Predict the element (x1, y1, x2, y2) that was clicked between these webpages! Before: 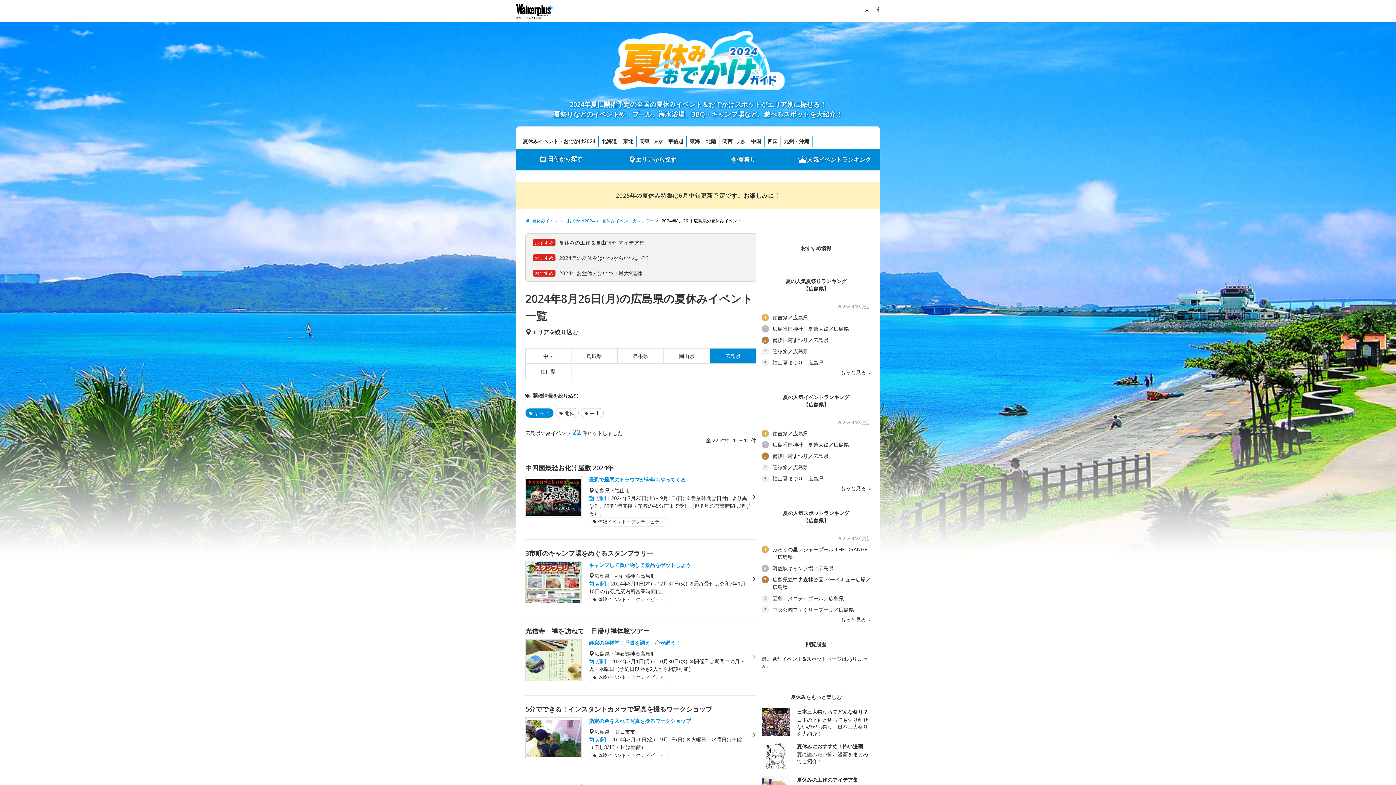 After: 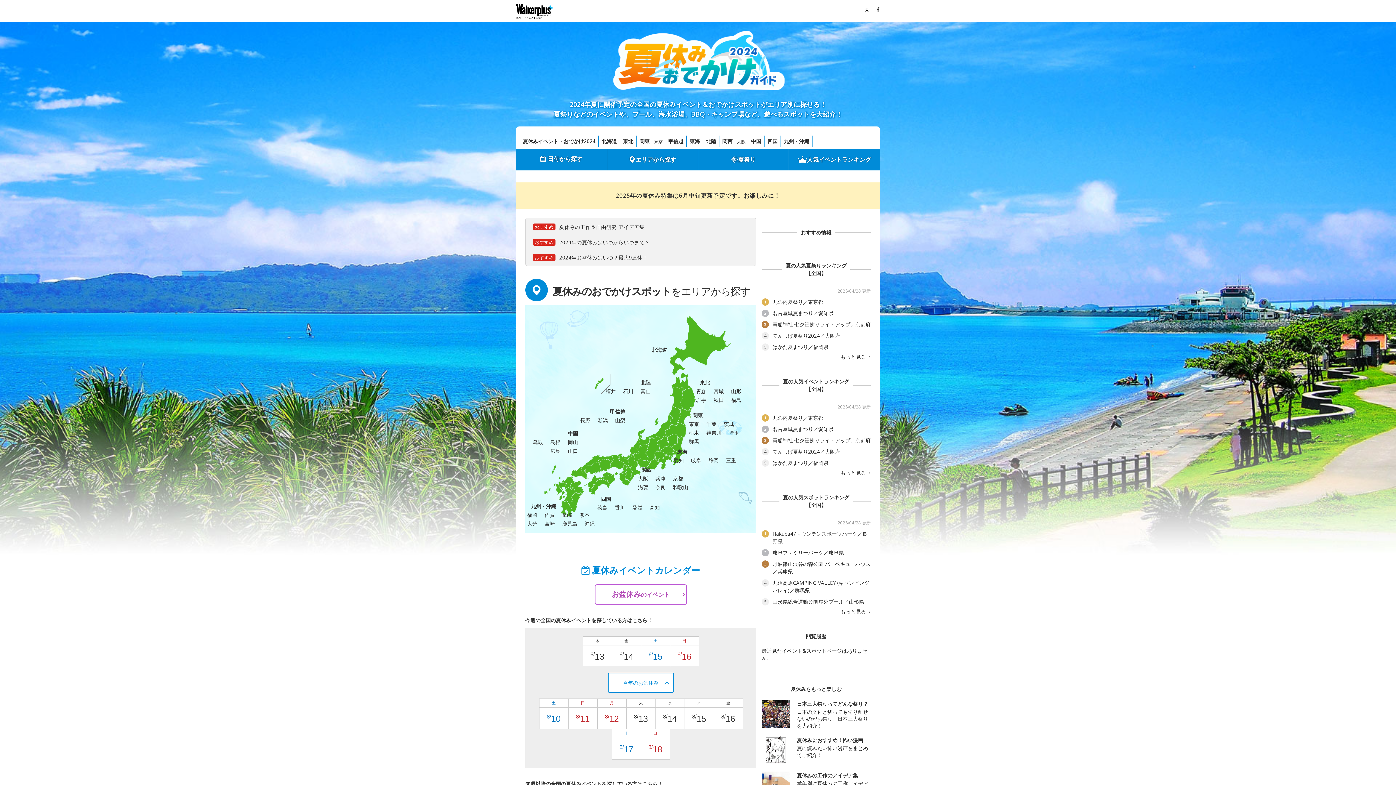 Action: bbox: (596, 30, 800, 91)